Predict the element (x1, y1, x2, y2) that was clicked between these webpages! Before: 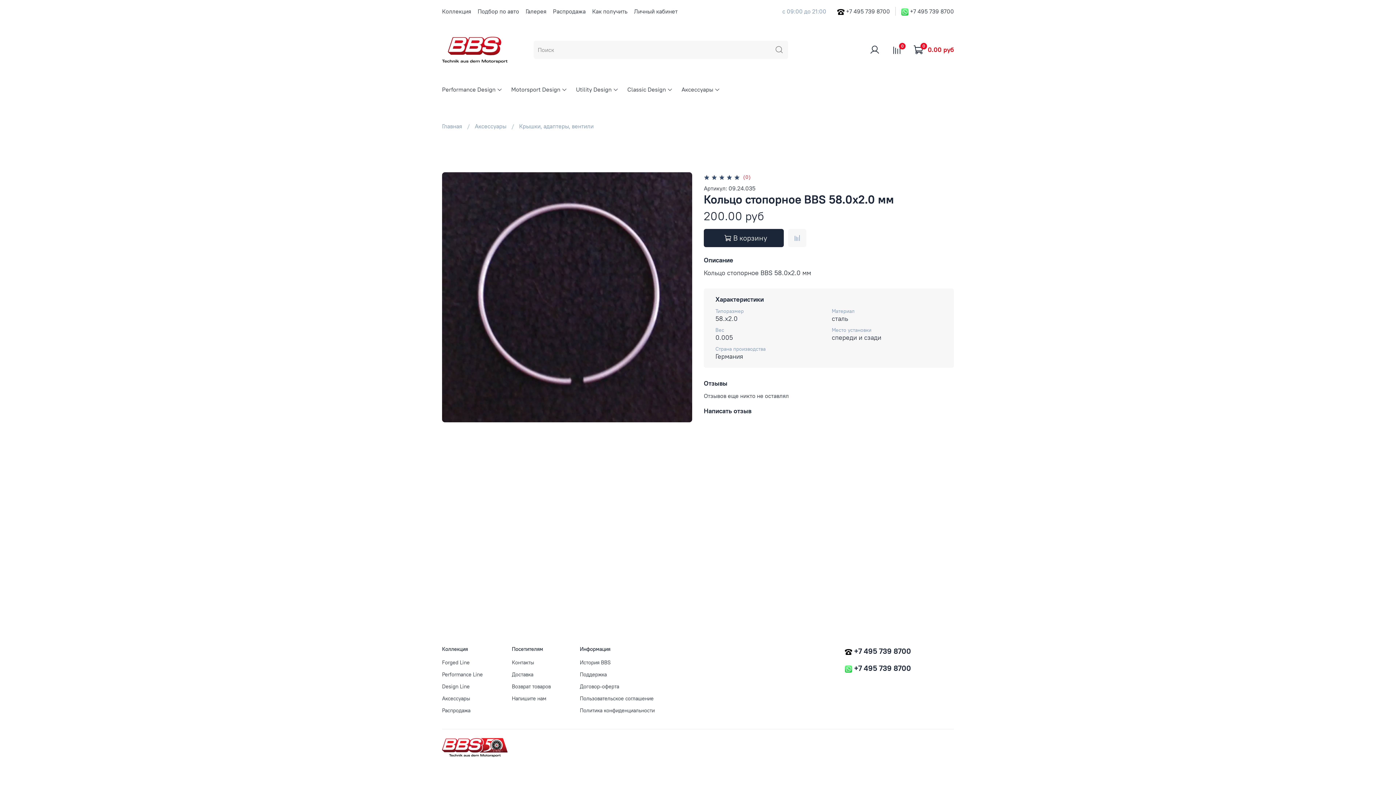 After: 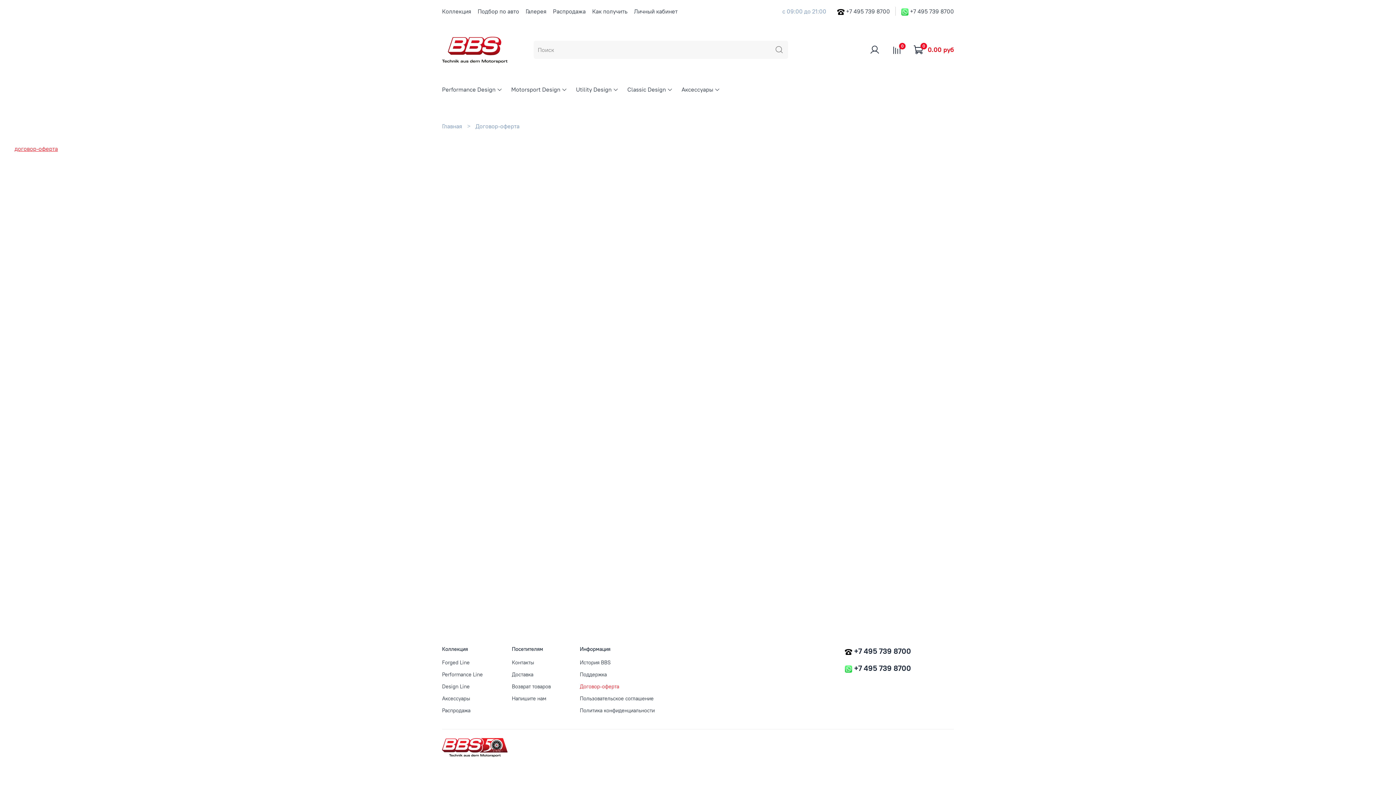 Action: label: Договор-оферта bbox: (580, 683, 654, 691)